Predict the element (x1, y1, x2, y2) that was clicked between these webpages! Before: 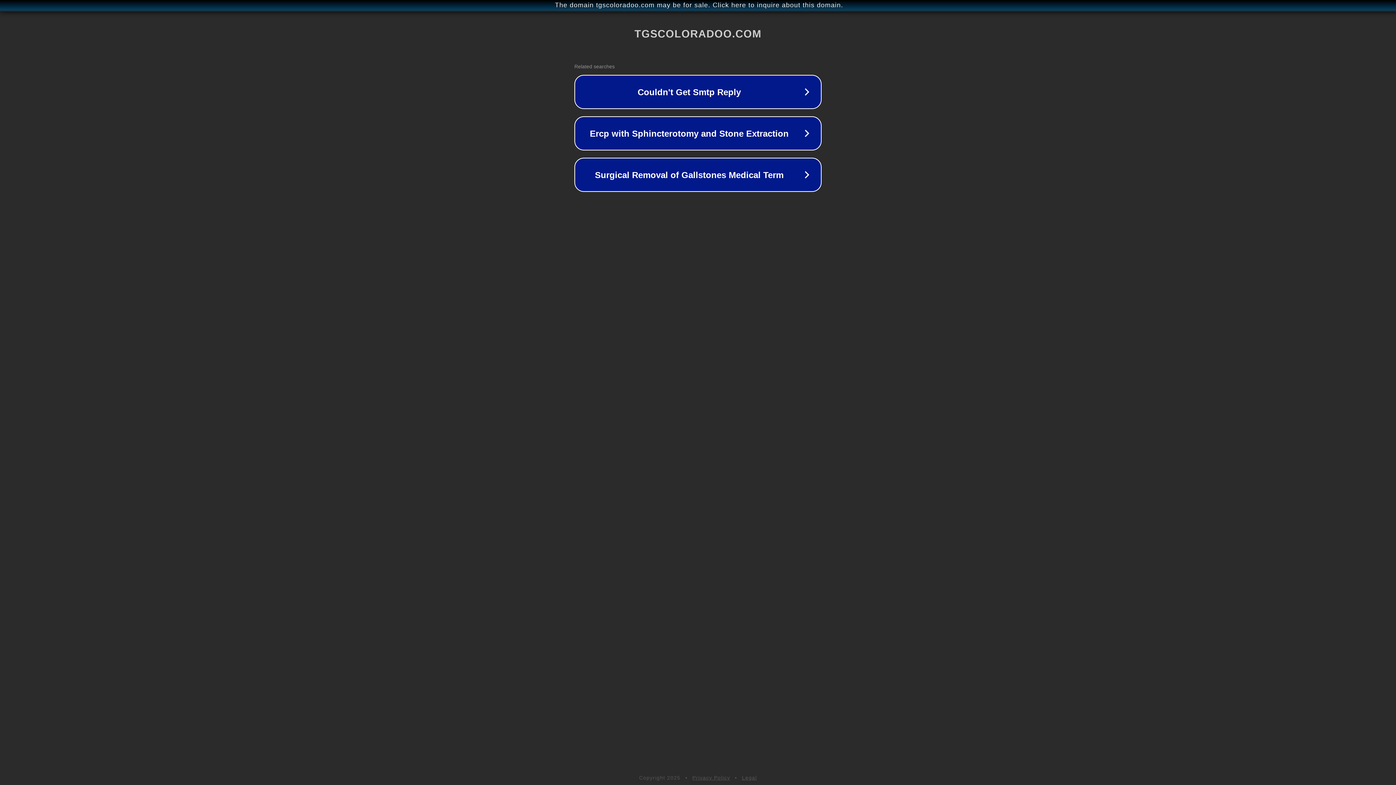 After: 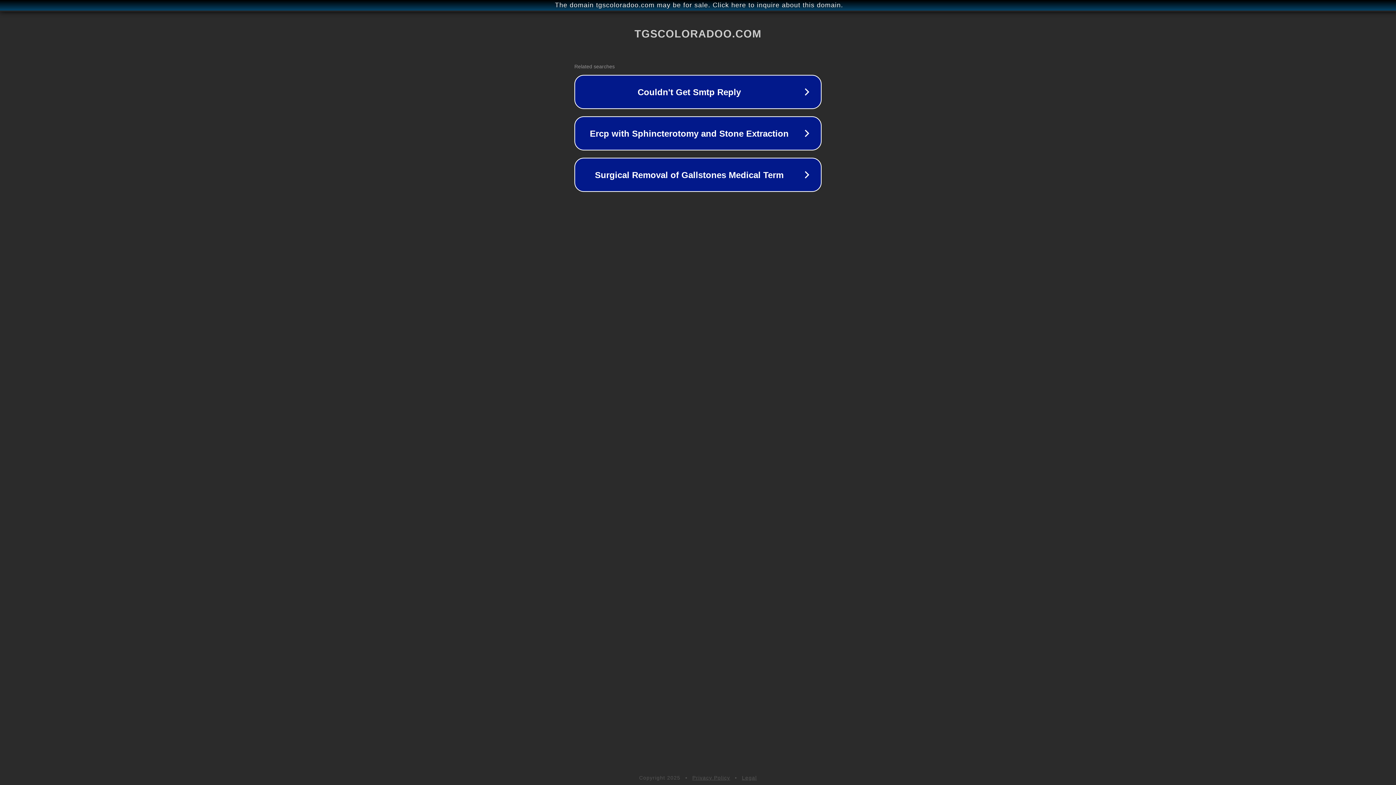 Action: bbox: (742, 775, 757, 781) label: Legal